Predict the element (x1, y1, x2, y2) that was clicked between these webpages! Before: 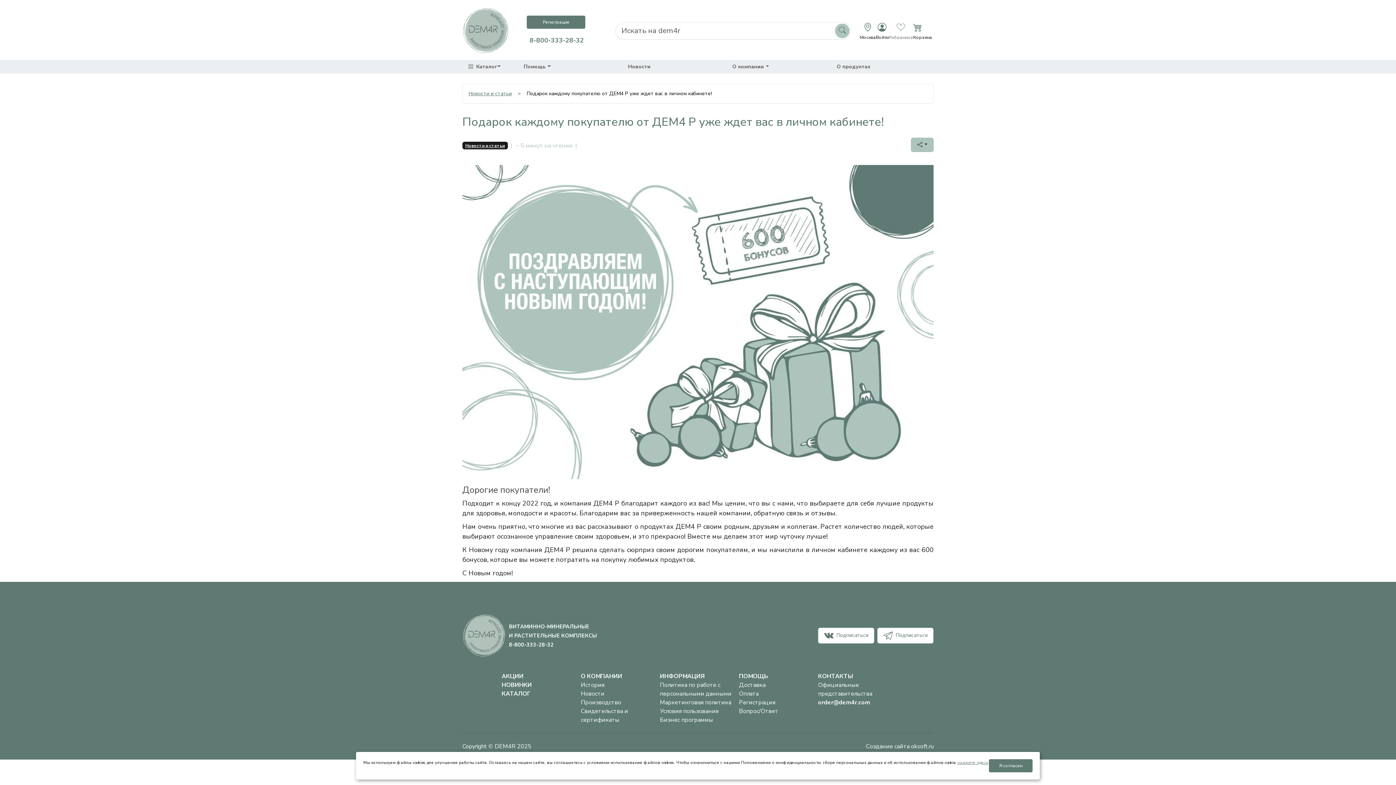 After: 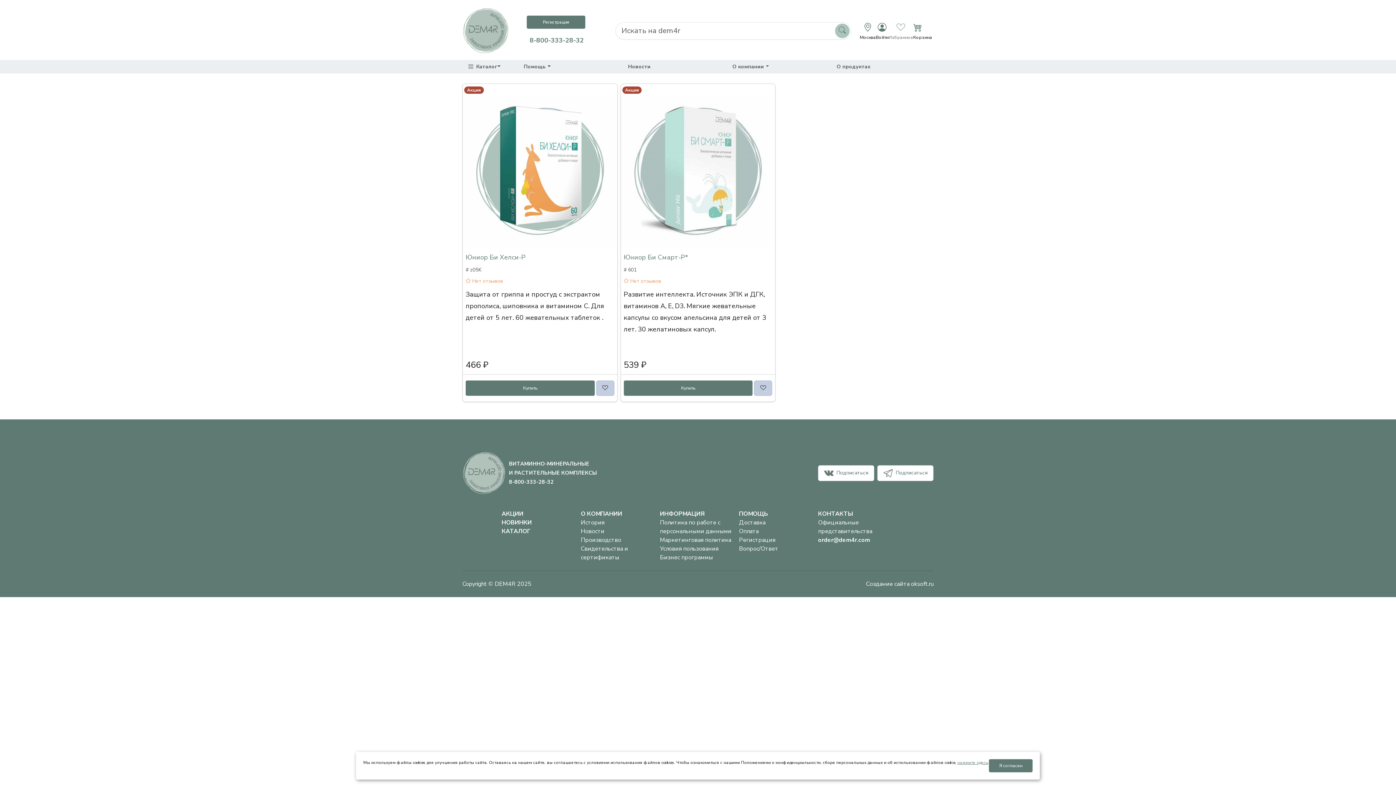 Action: label: АКЦИИ bbox: (501, 672, 578, 681)